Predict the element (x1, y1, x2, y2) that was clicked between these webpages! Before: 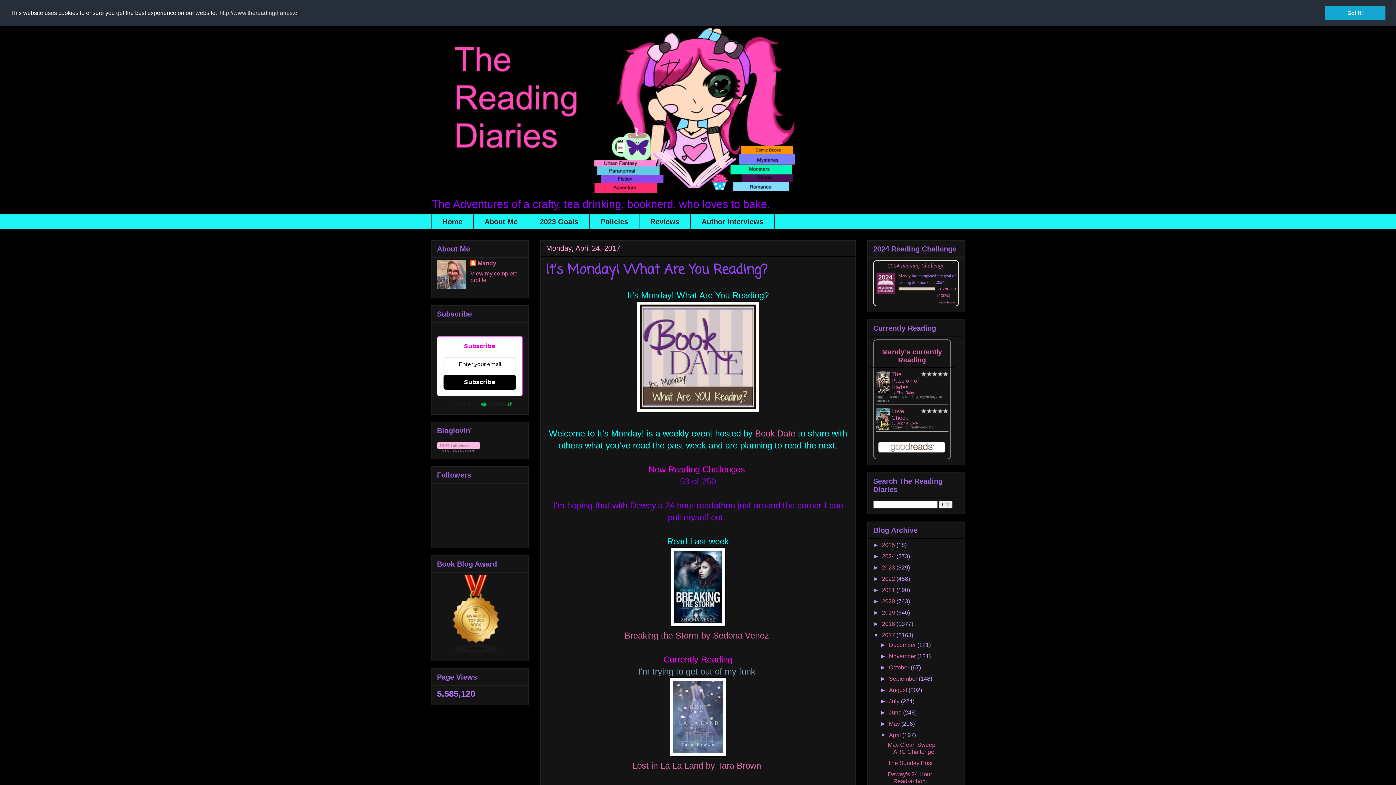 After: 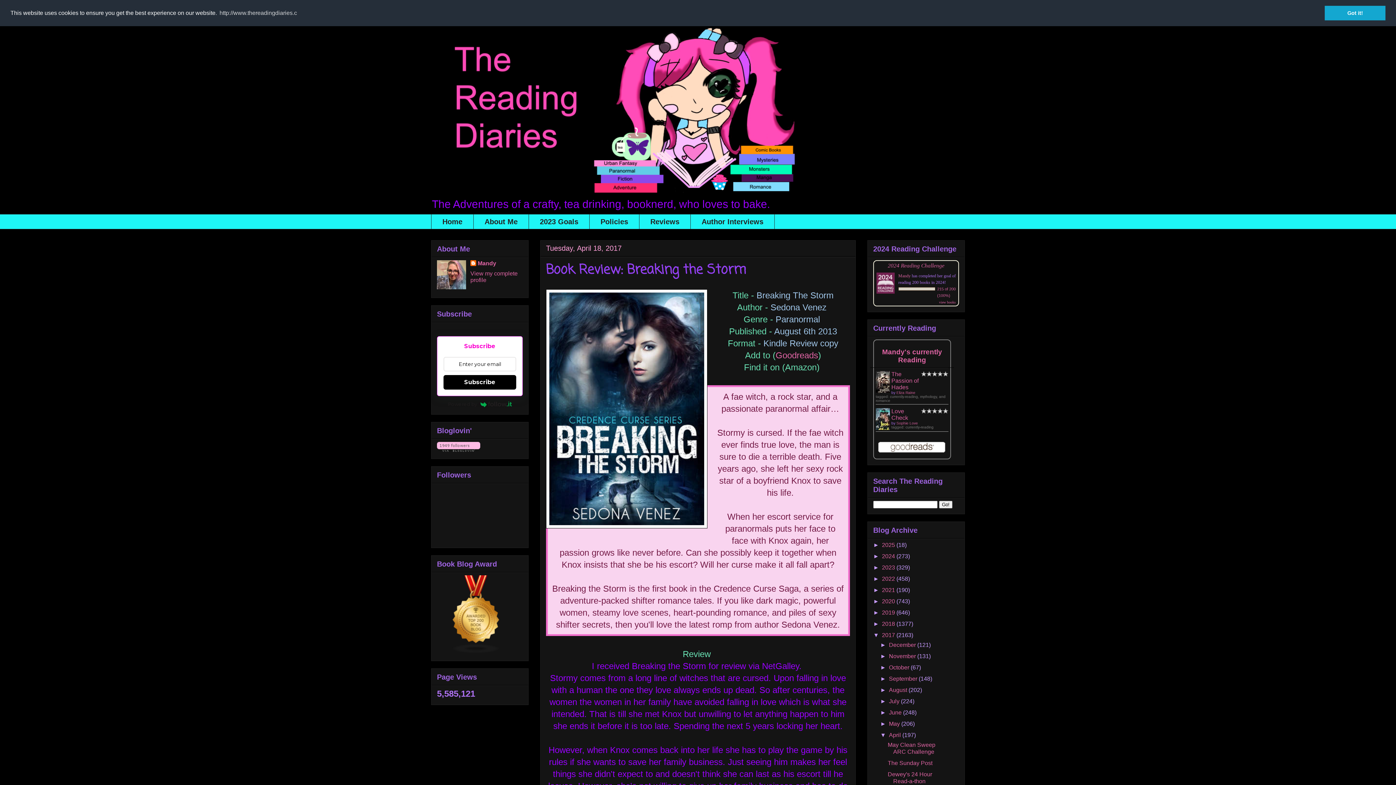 Action: bbox: (624, 630, 771, 640) label: Breaking the Storm by Sedona Venez 